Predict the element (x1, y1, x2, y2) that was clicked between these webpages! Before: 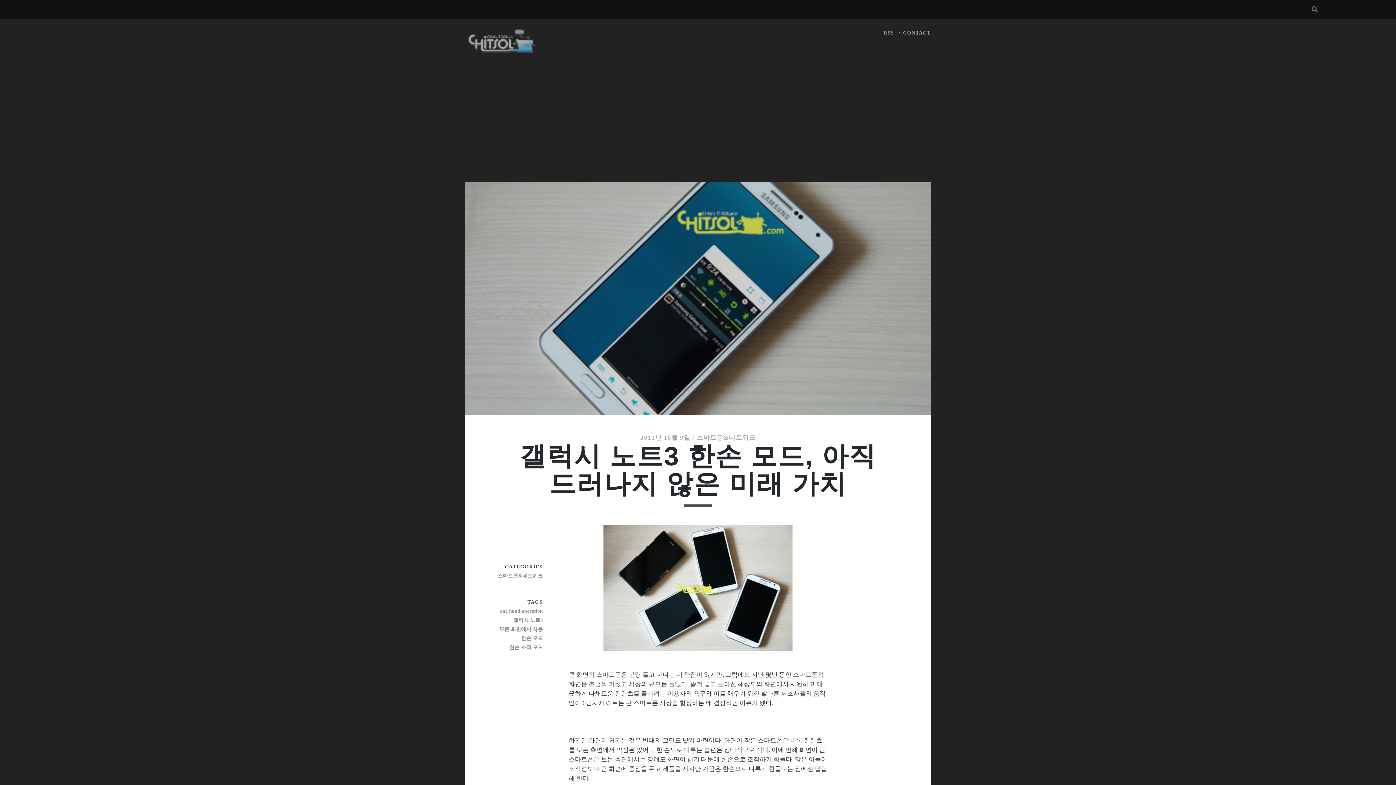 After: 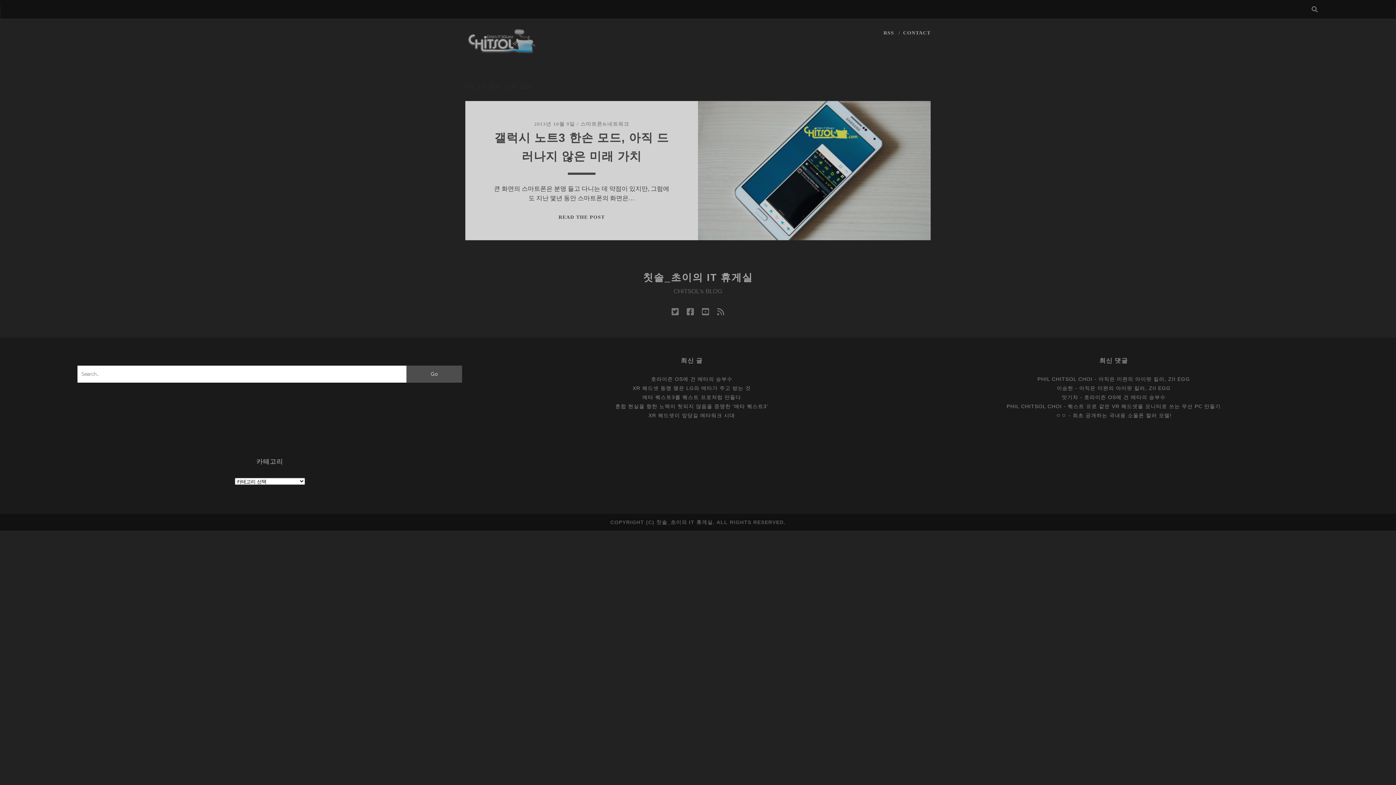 Action: label: 한손 조작 모드 bbox: (491, 643, 542, 652)